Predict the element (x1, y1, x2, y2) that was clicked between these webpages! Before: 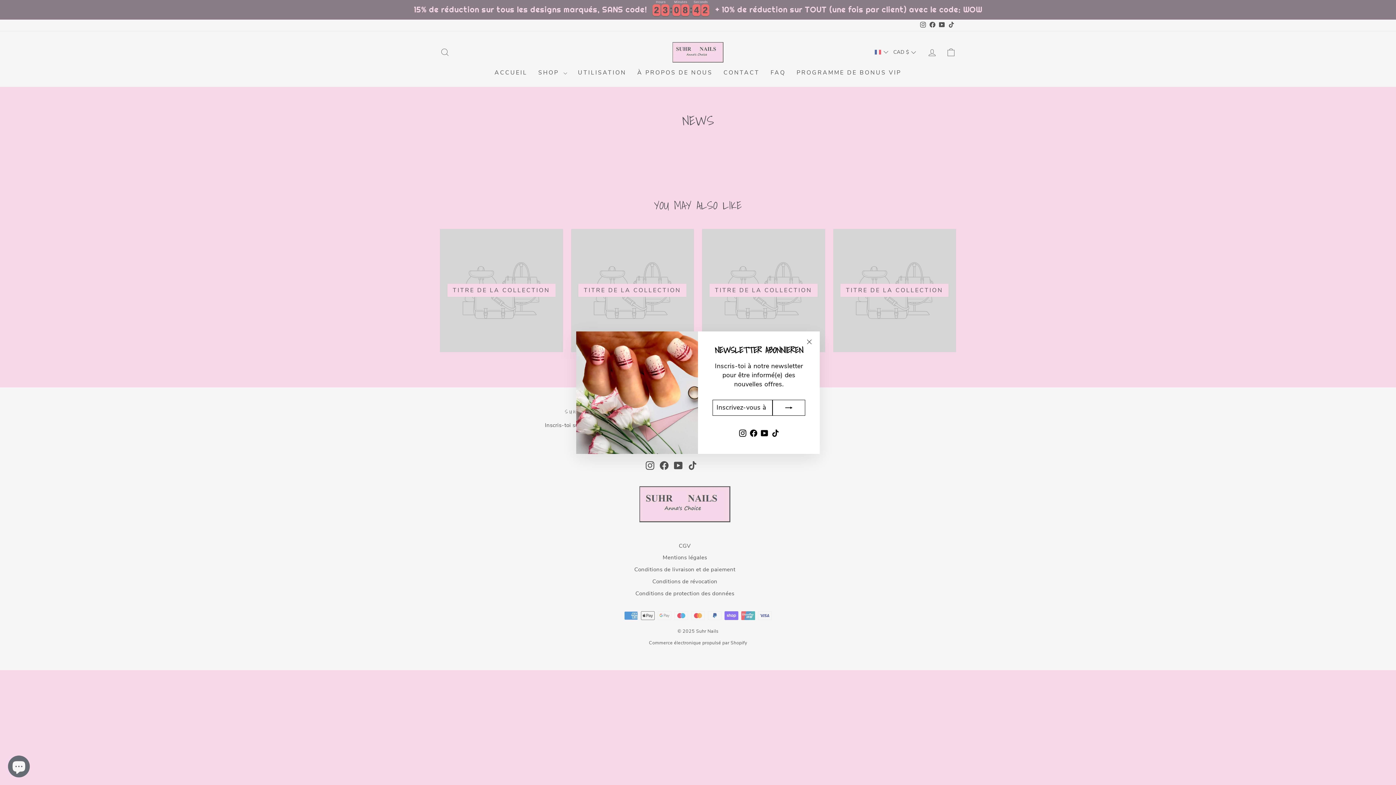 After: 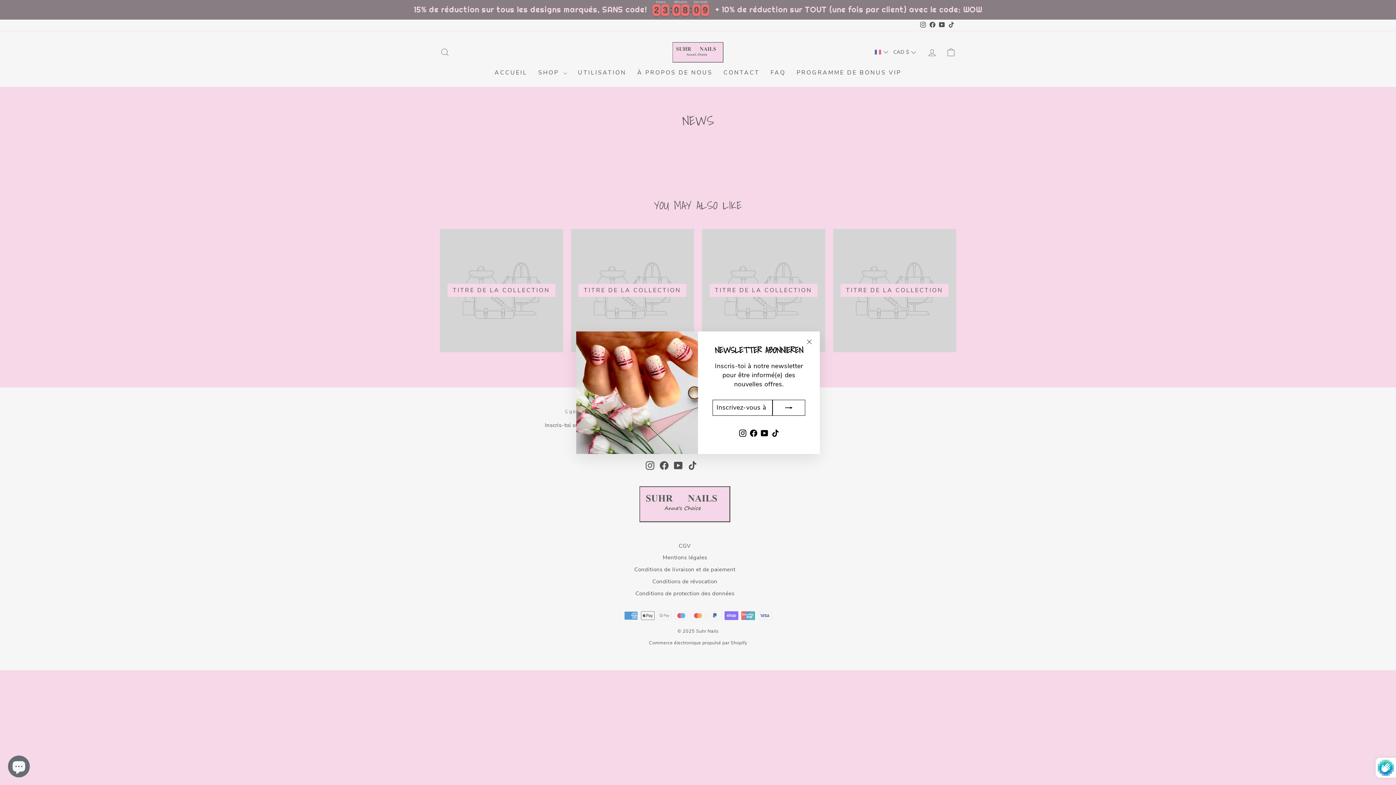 Action: bbox: (772, 403, 805, 419)